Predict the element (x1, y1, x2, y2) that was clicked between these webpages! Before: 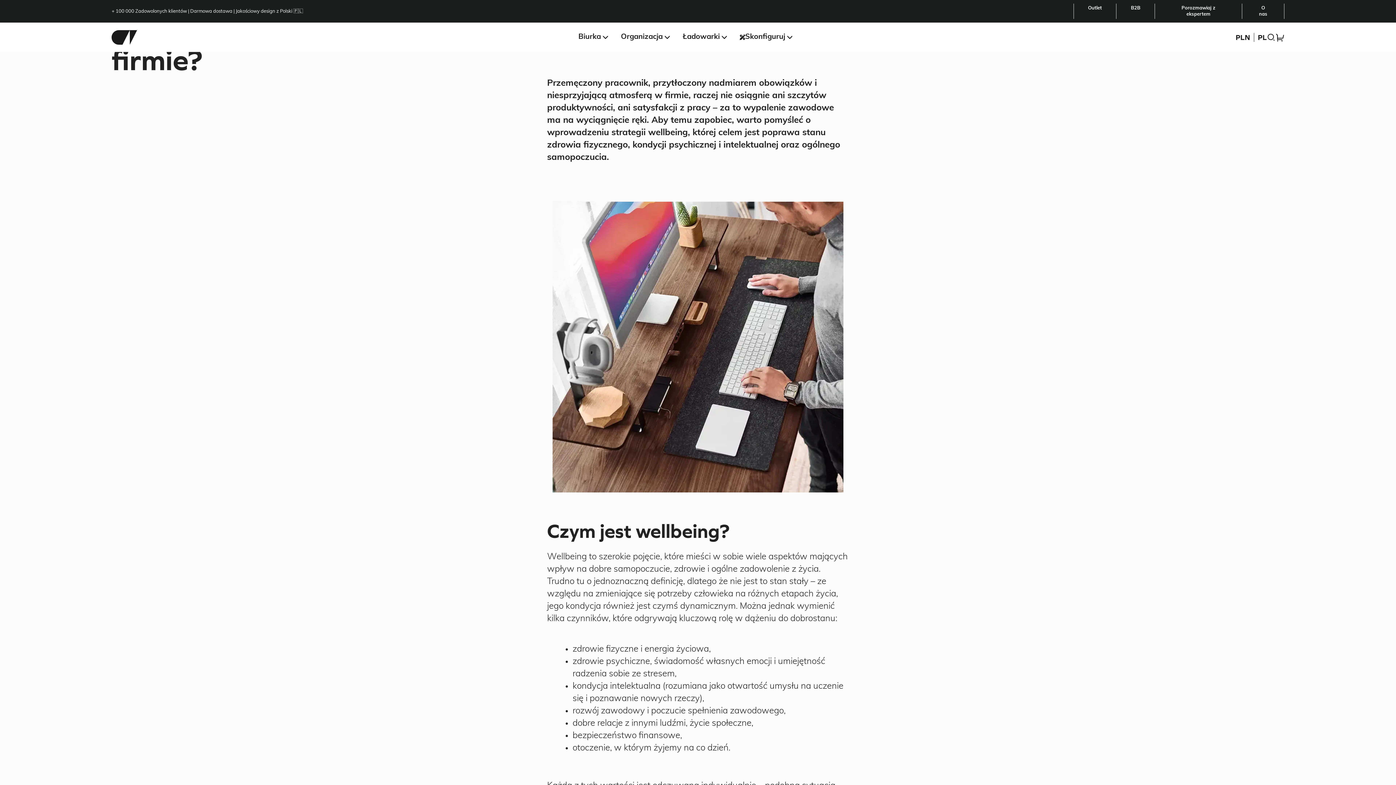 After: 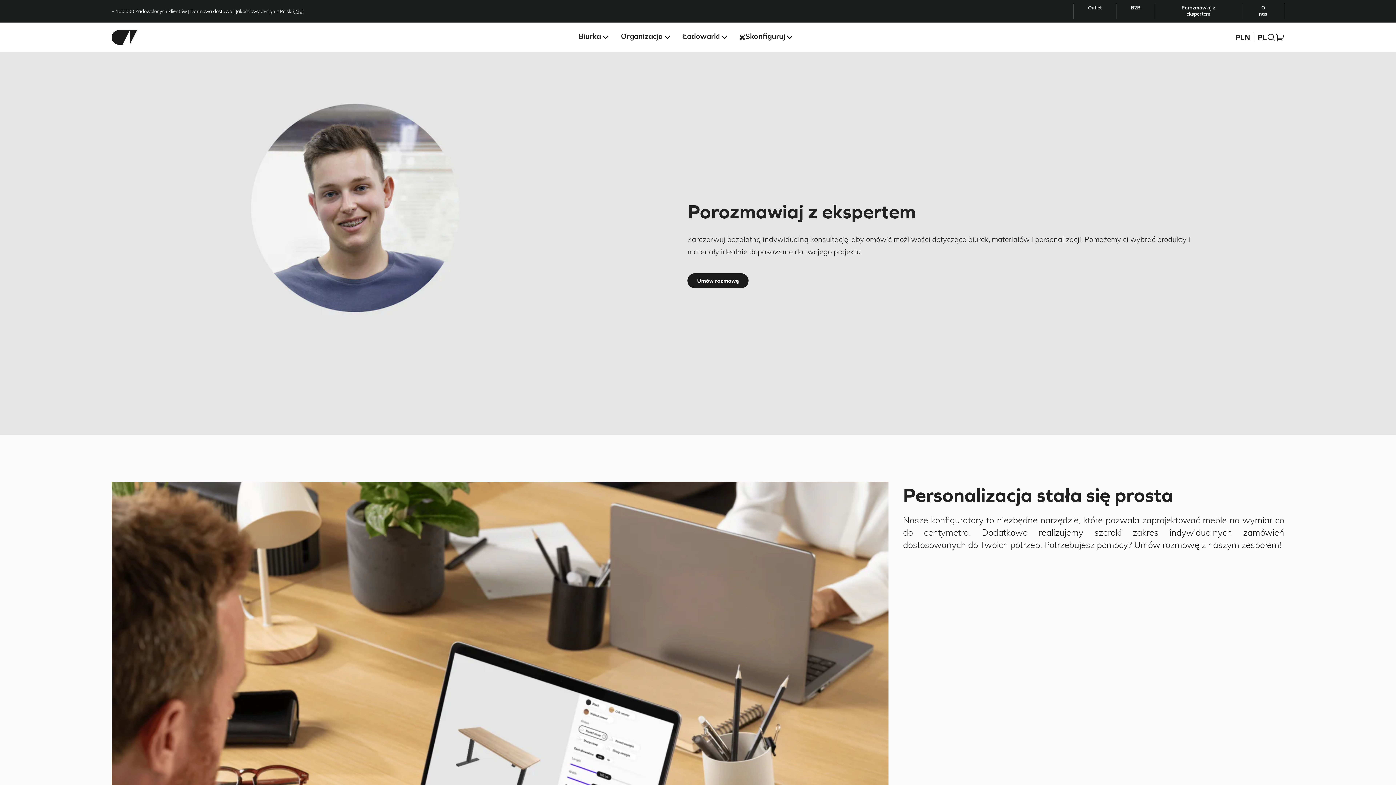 Action: label: Porozmawiaj z ekspertem bbox: (1155, 3, 1242, 18)